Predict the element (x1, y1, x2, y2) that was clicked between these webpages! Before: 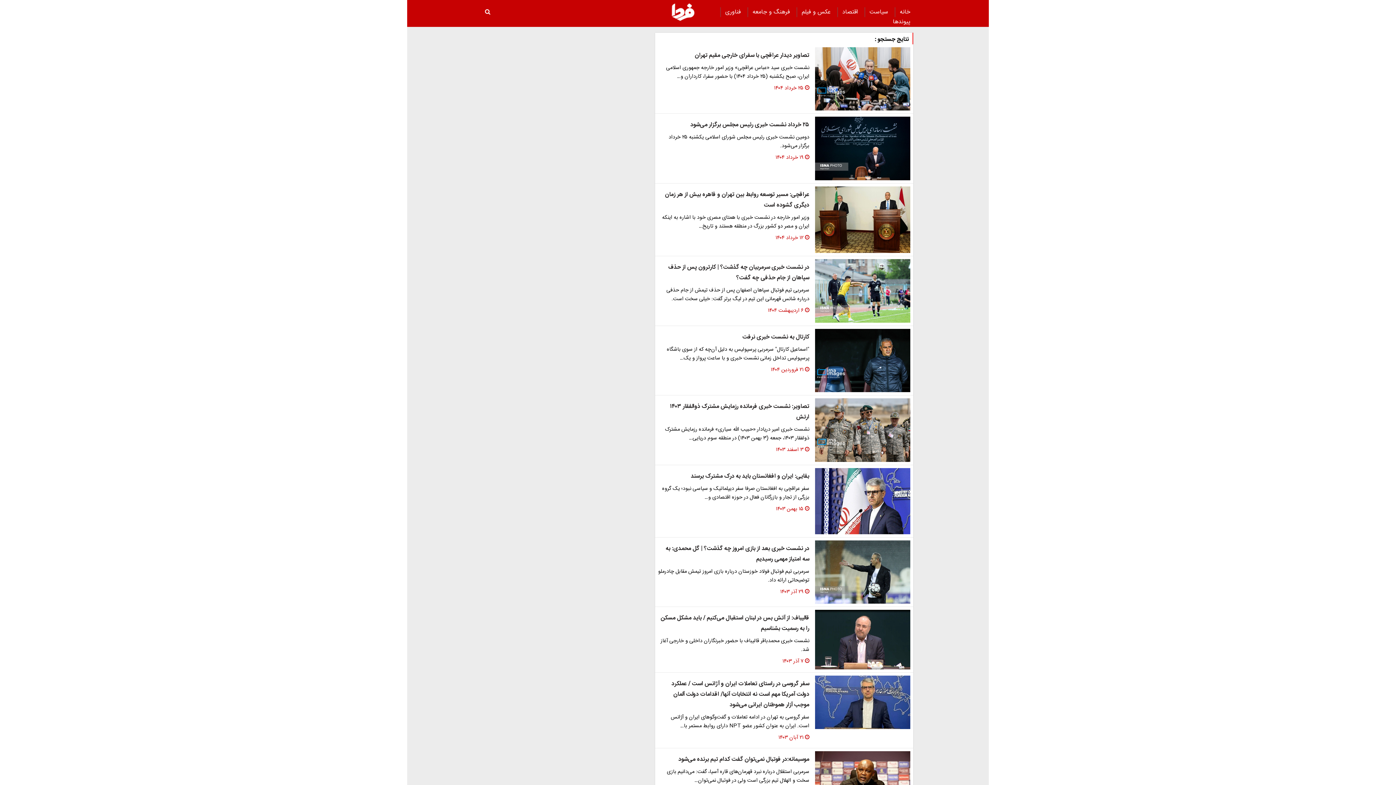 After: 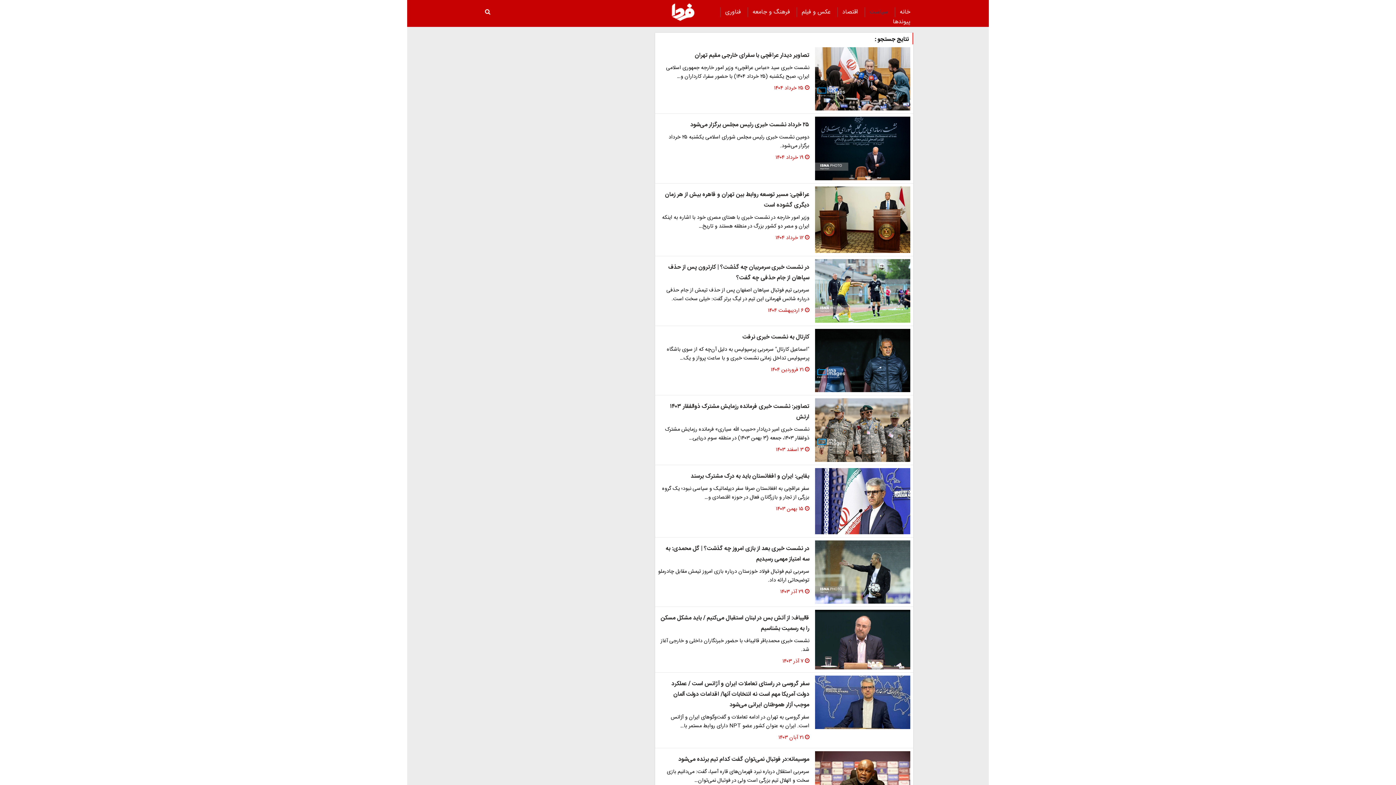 Action: bbox: (869, 4, 890, 20) label:  سیاست